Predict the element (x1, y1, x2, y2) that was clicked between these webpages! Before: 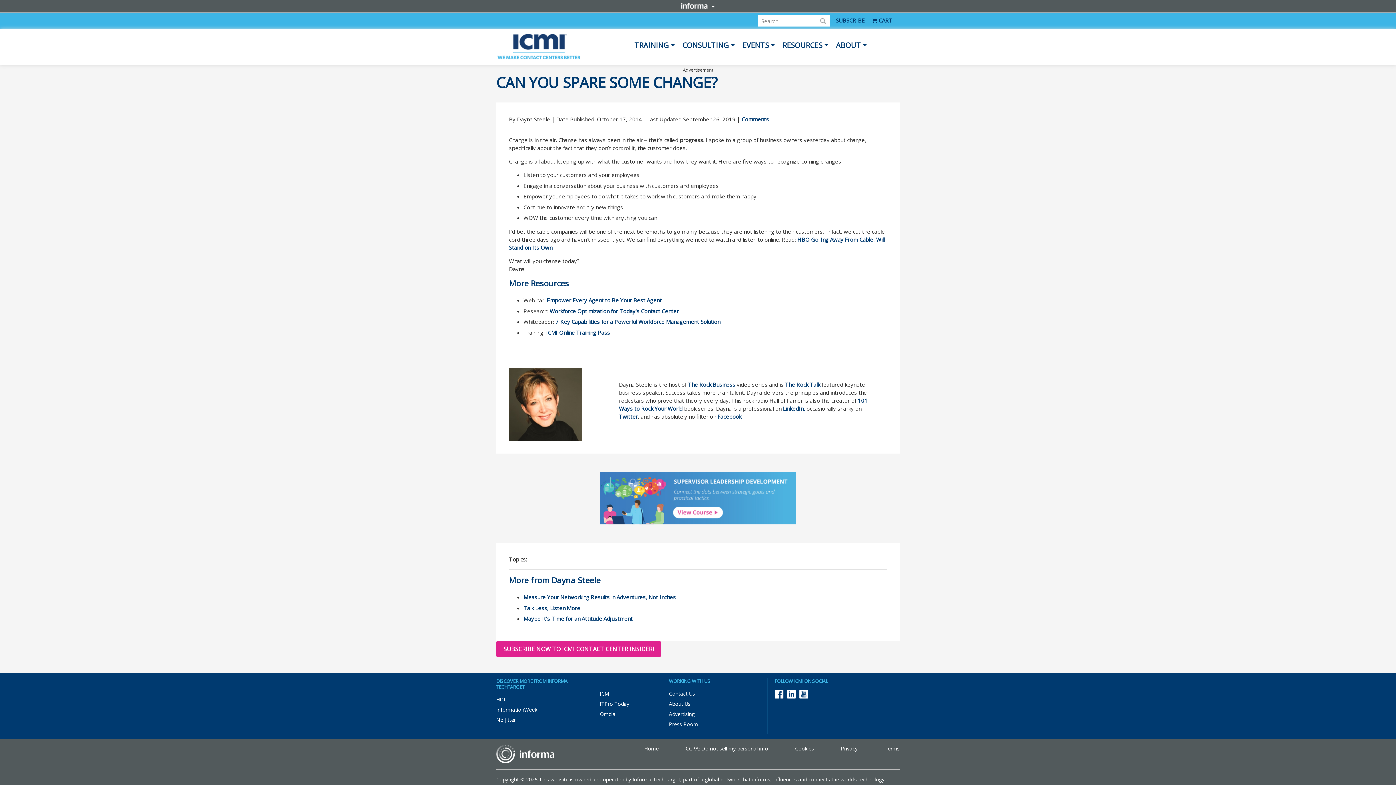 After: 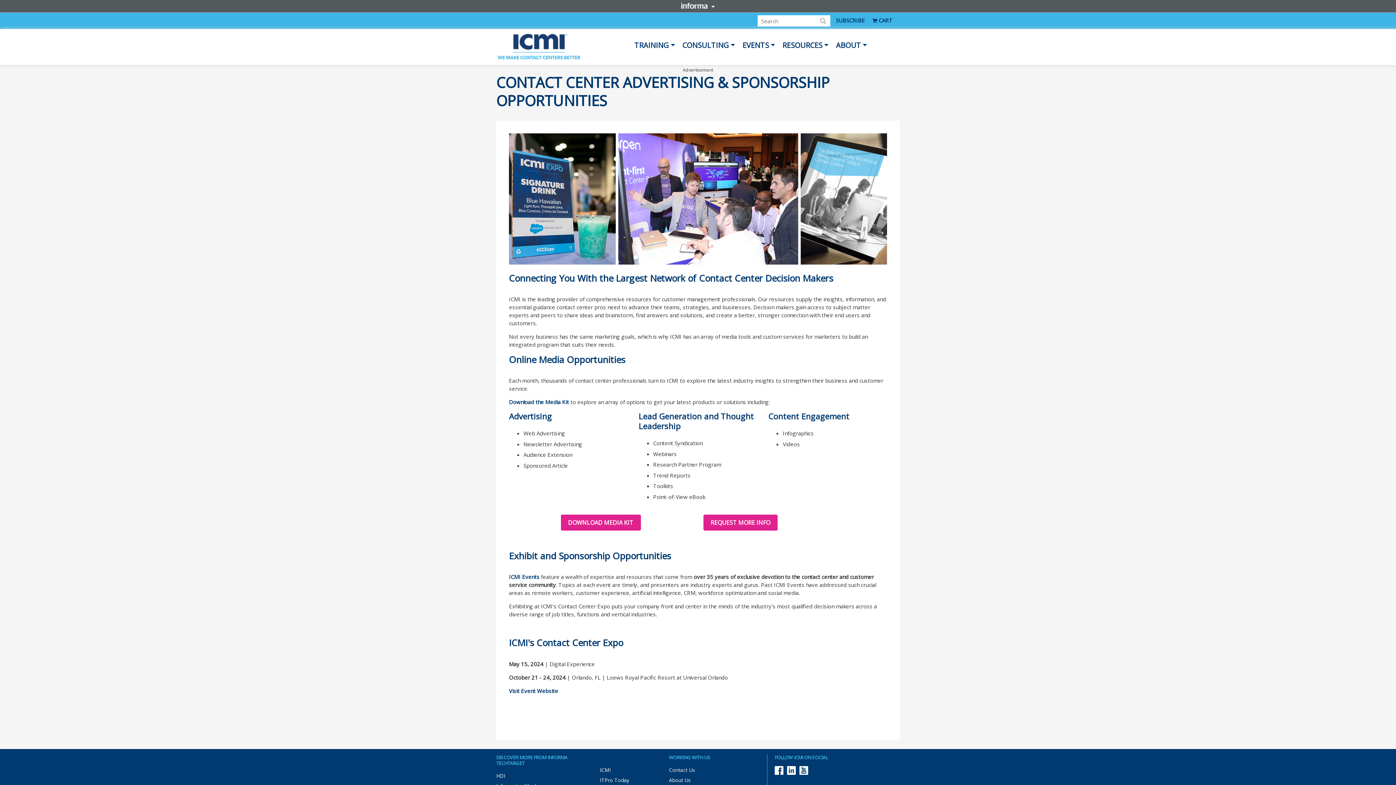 Action: bbox: (669, 710, 694, 717) label: Advertising